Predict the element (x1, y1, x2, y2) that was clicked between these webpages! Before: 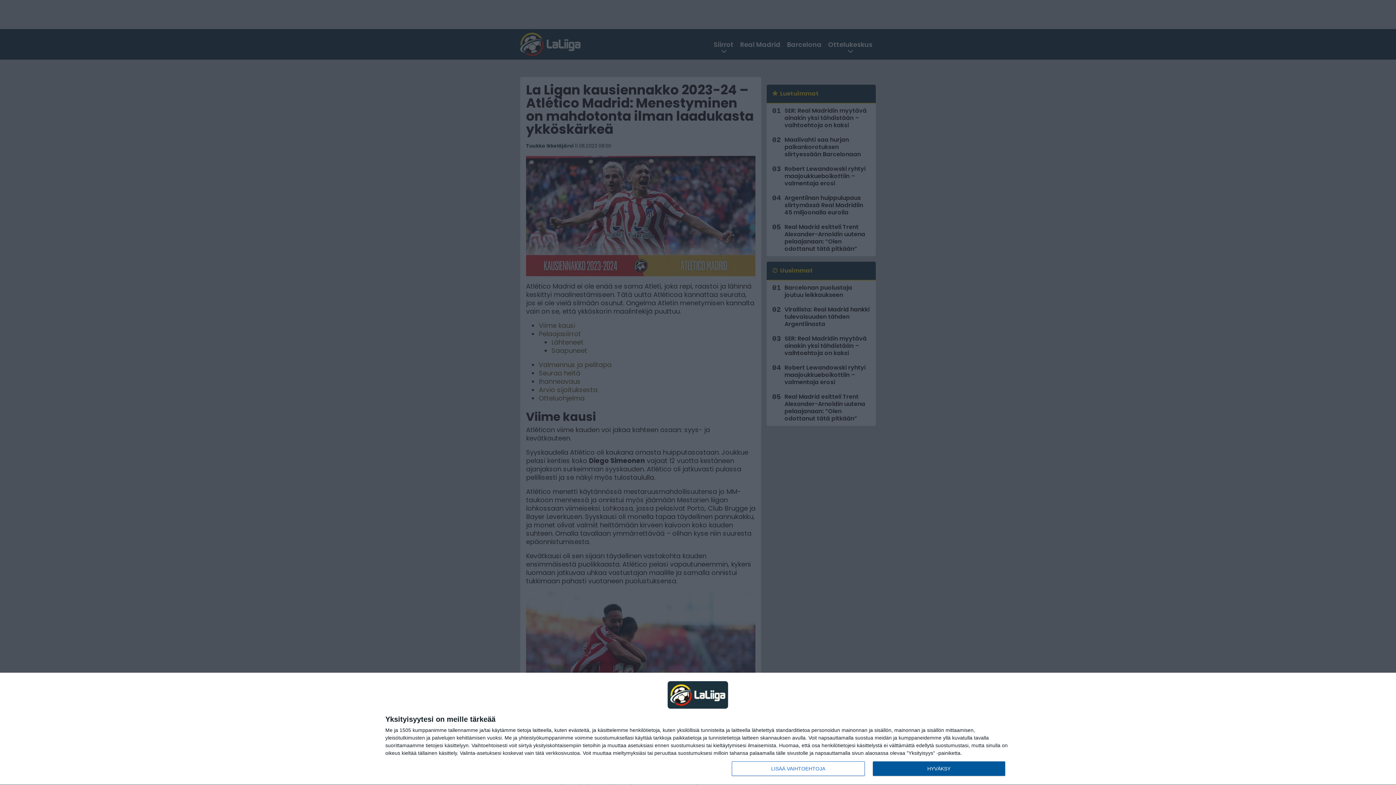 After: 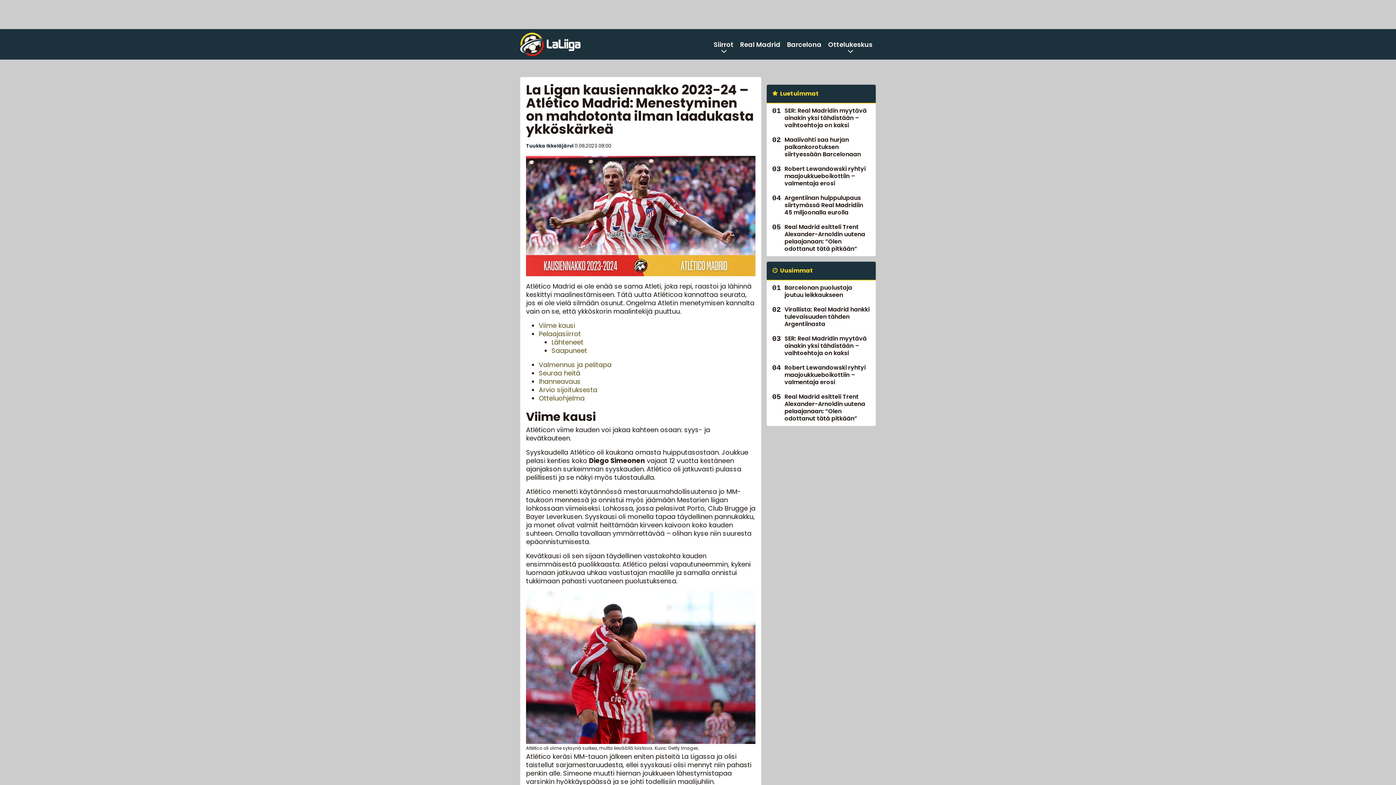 Action: bbox: (872, 761, 1005, 776) label: HYVÄKSY